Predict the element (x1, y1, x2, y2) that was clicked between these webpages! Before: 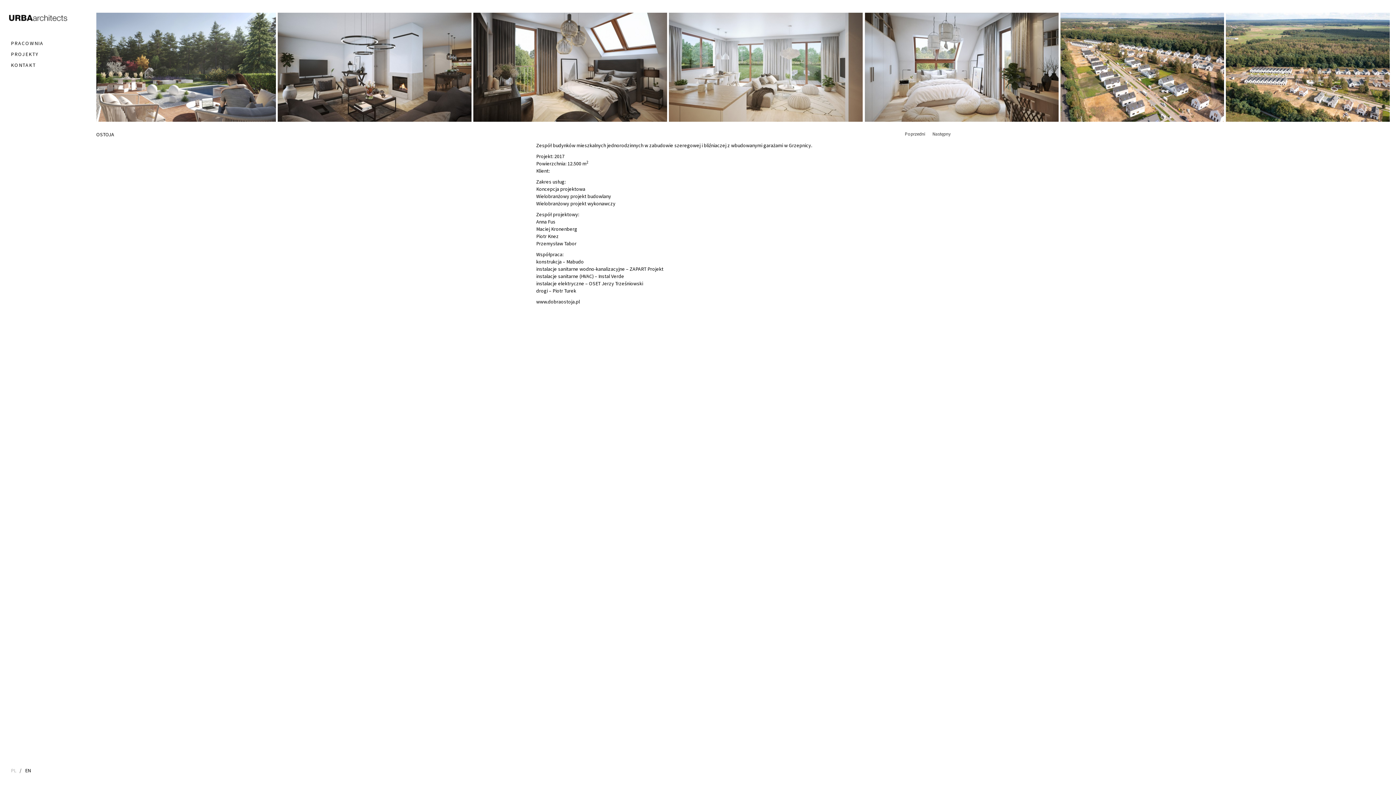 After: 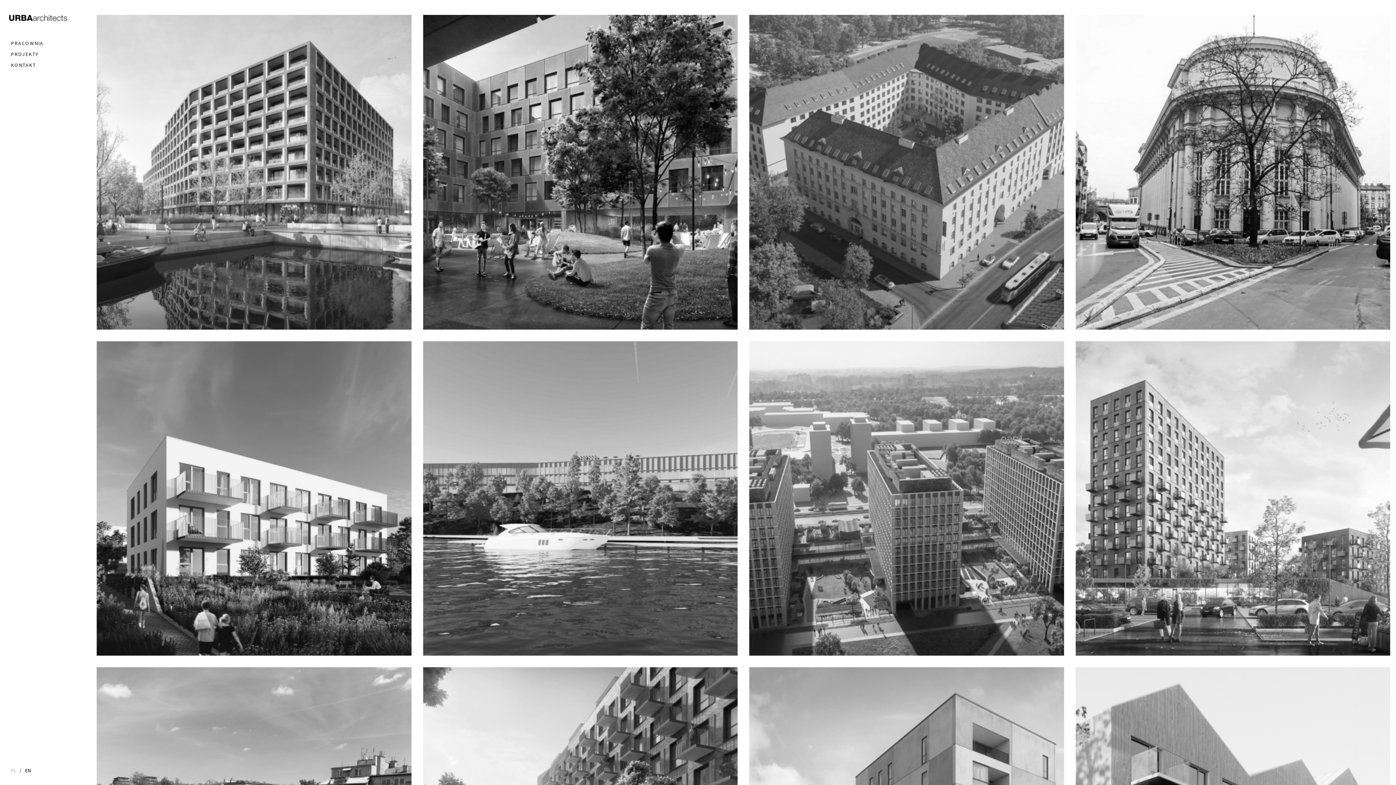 Action: label: PROJEKTY bbox: (9, 48, 85, 59)